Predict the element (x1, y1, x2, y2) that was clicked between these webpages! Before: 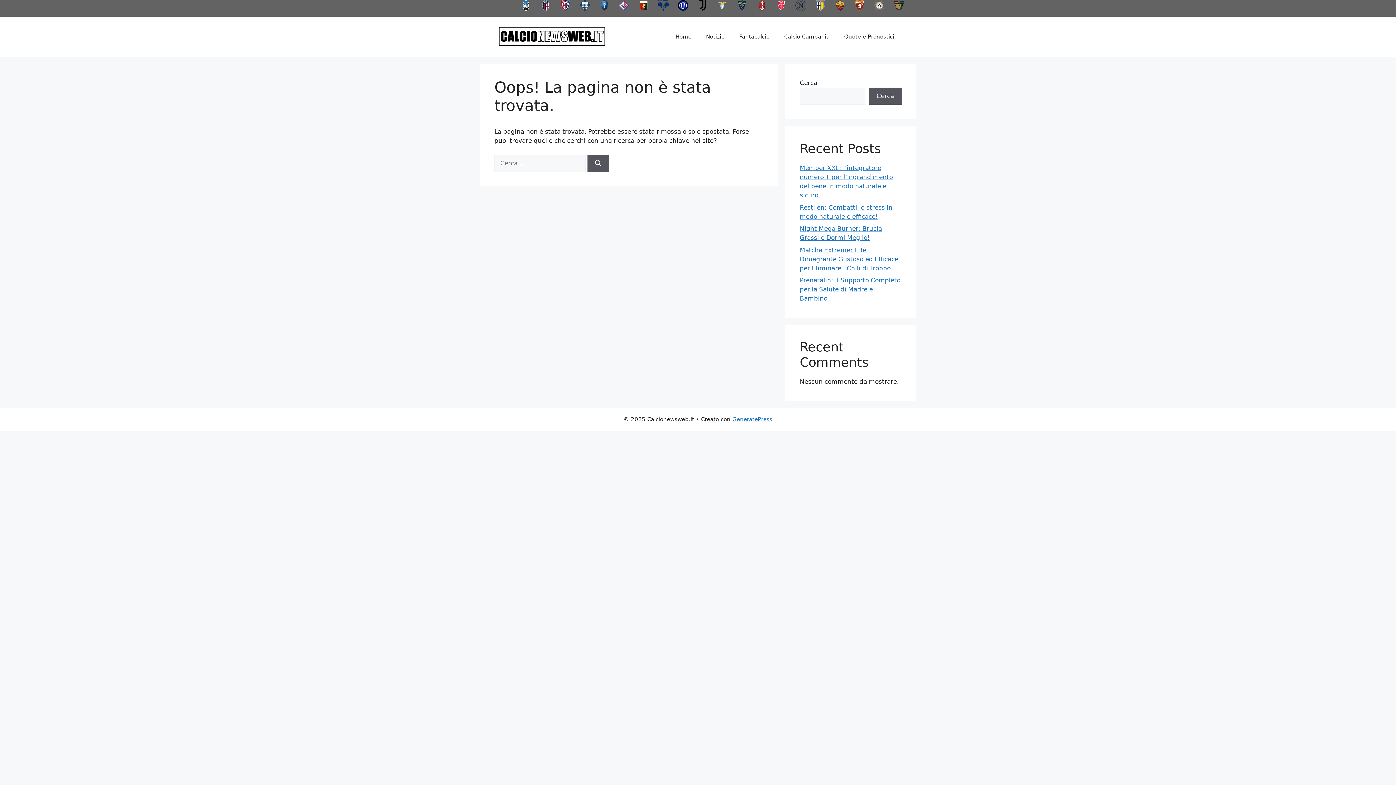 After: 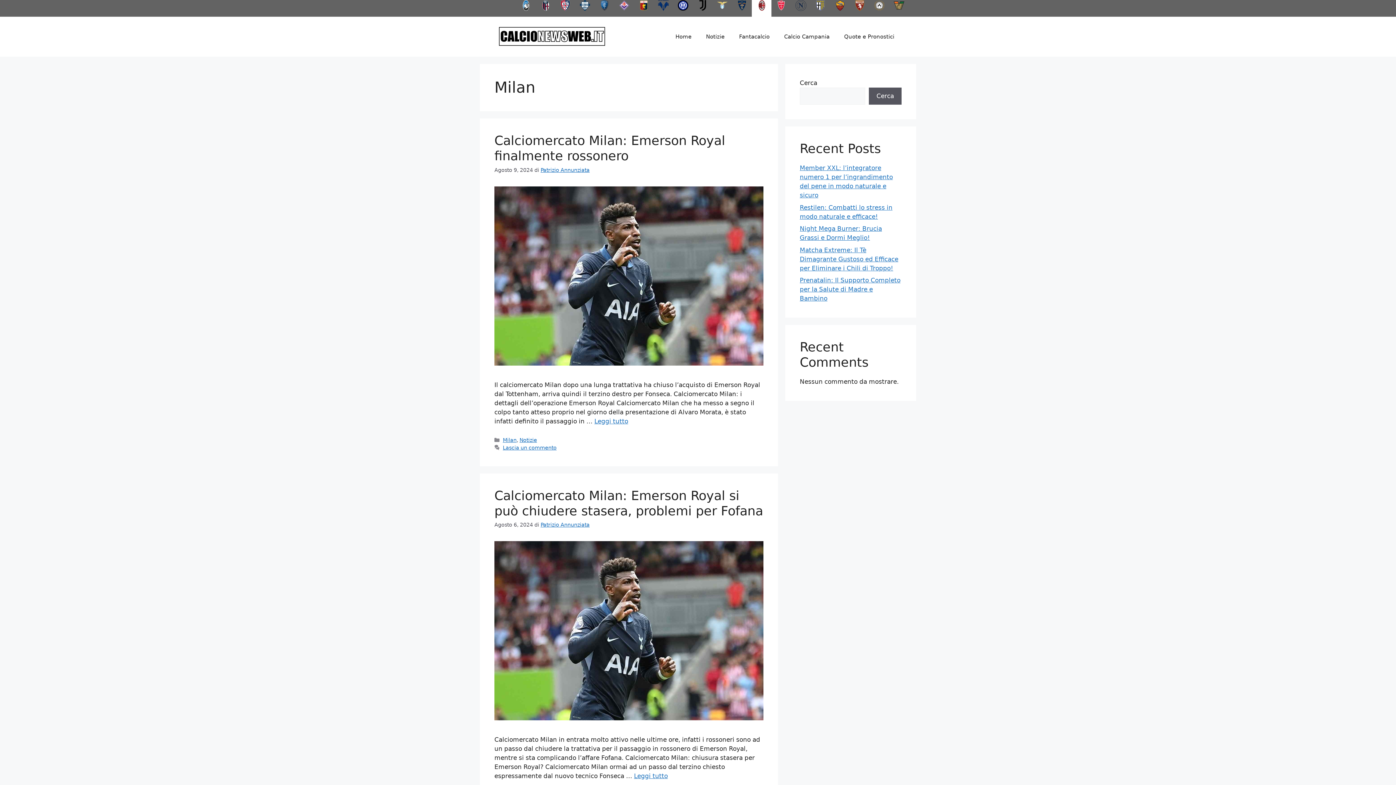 Action: bbox: (752, 0, 771, 16)